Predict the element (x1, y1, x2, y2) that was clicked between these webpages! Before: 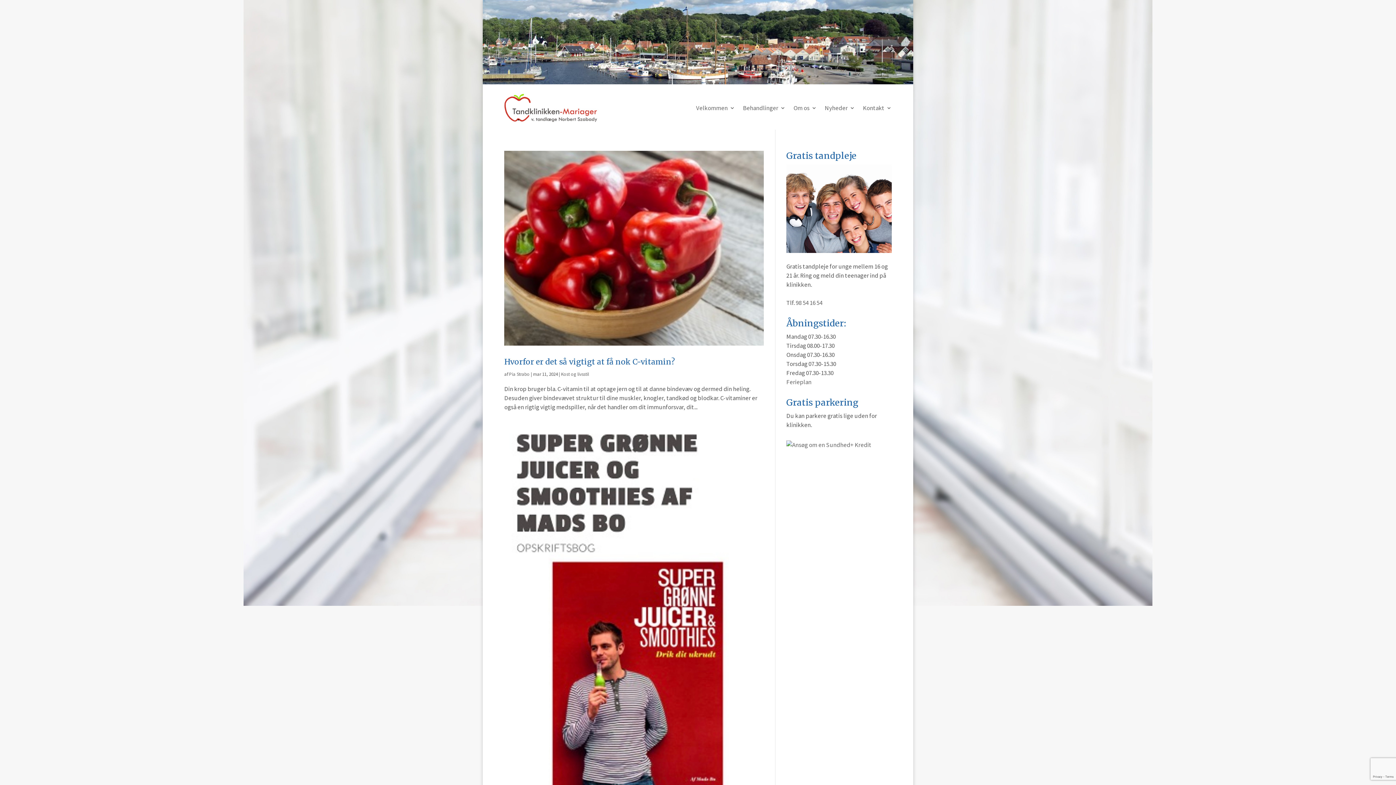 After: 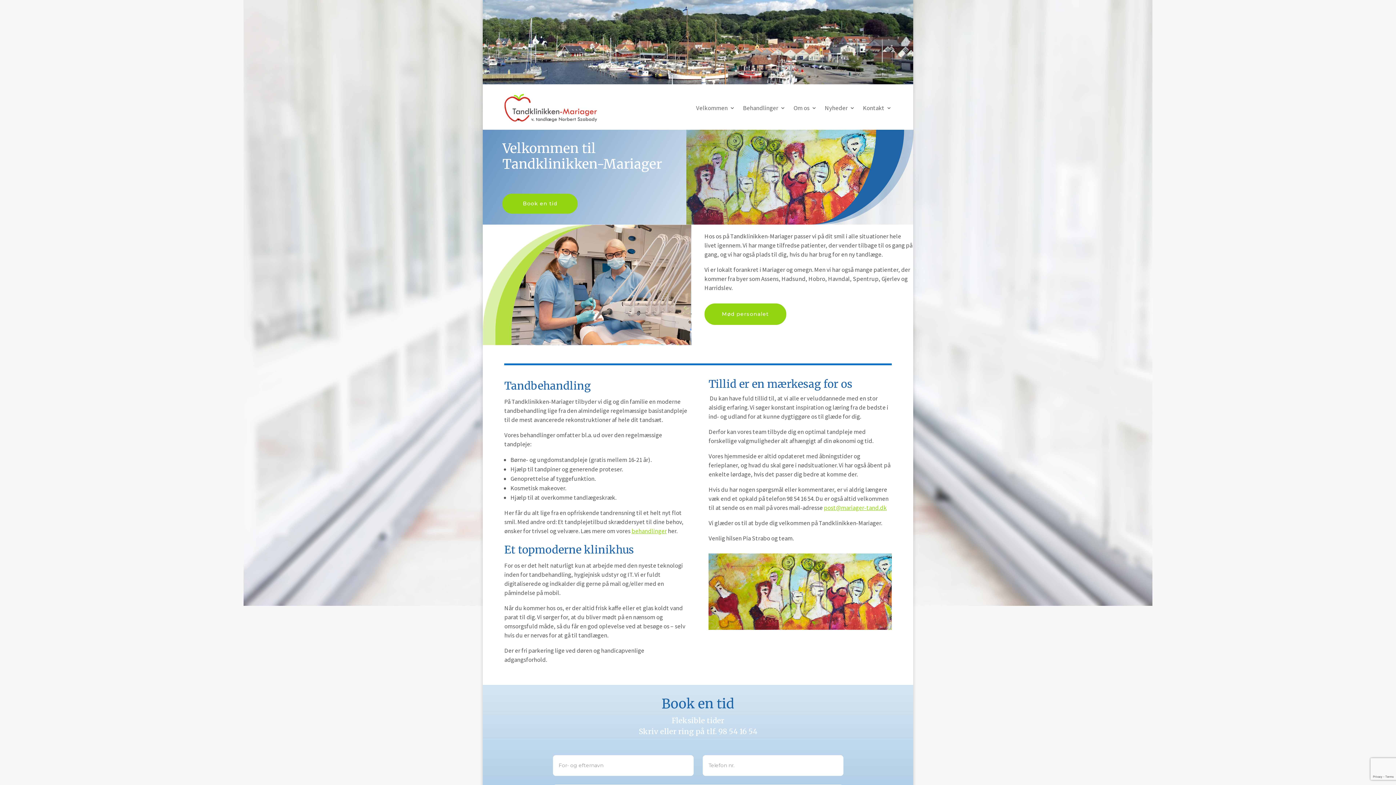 Action: bbox: (696, 93, 735, 122) label: Velkommen